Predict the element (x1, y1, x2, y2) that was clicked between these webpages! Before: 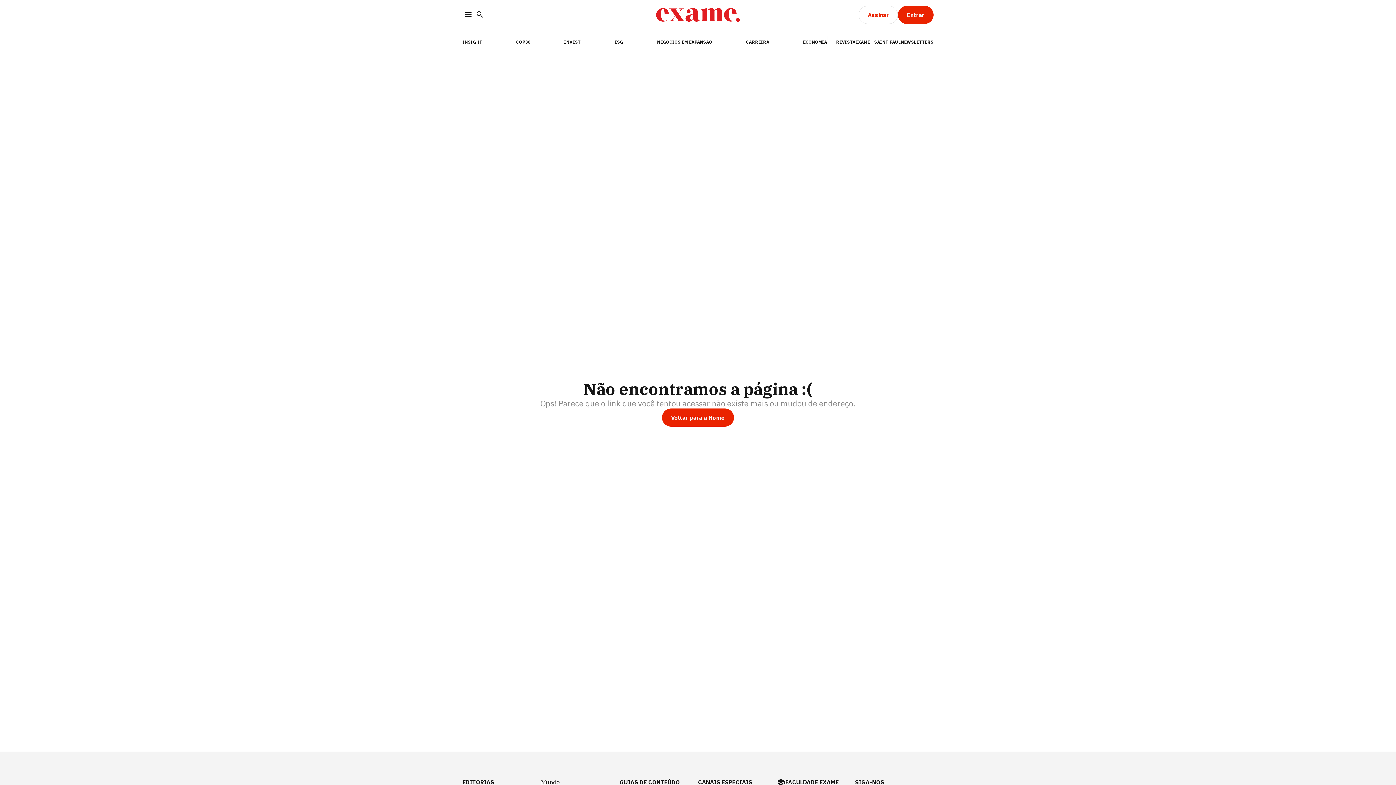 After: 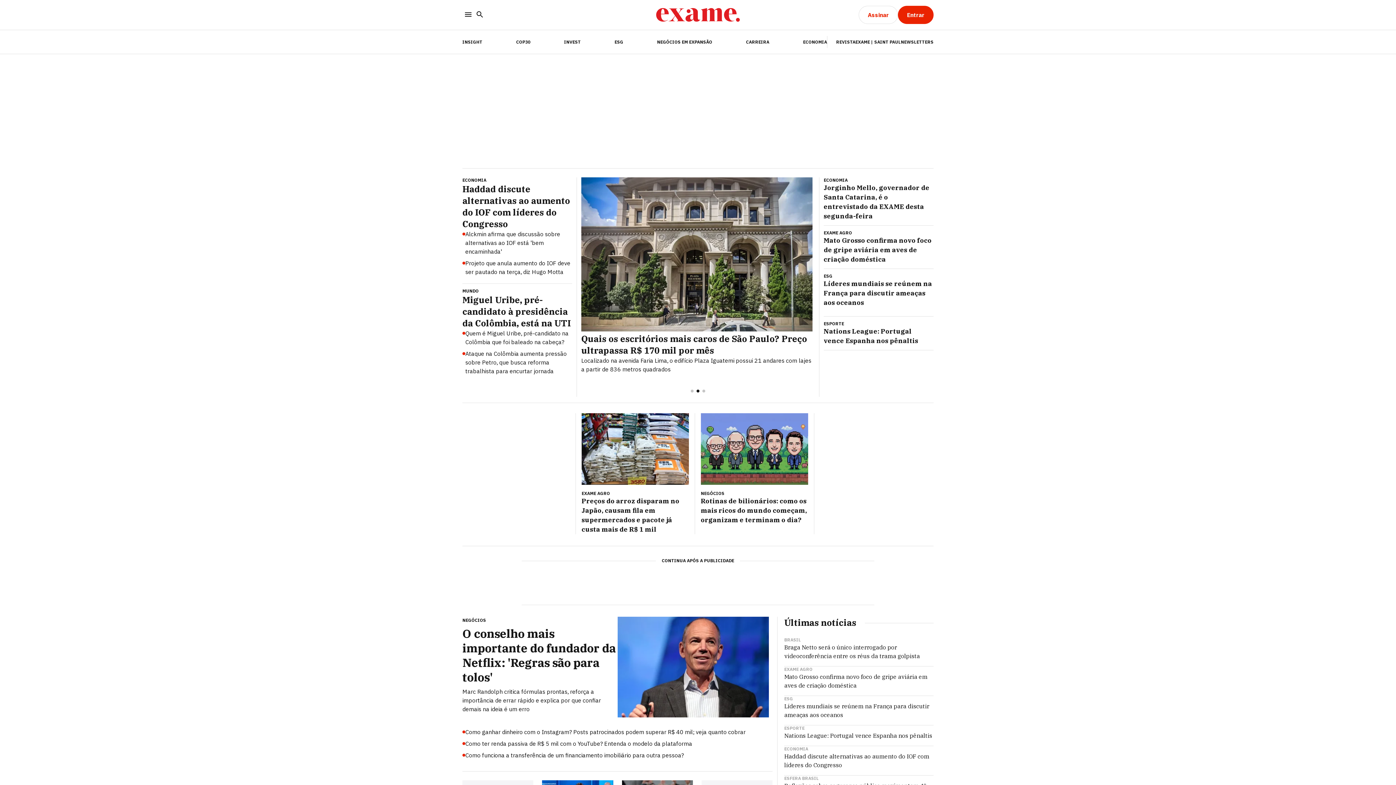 Action: label: Voltar para a Home bbox: (662, 408, 734, 426)